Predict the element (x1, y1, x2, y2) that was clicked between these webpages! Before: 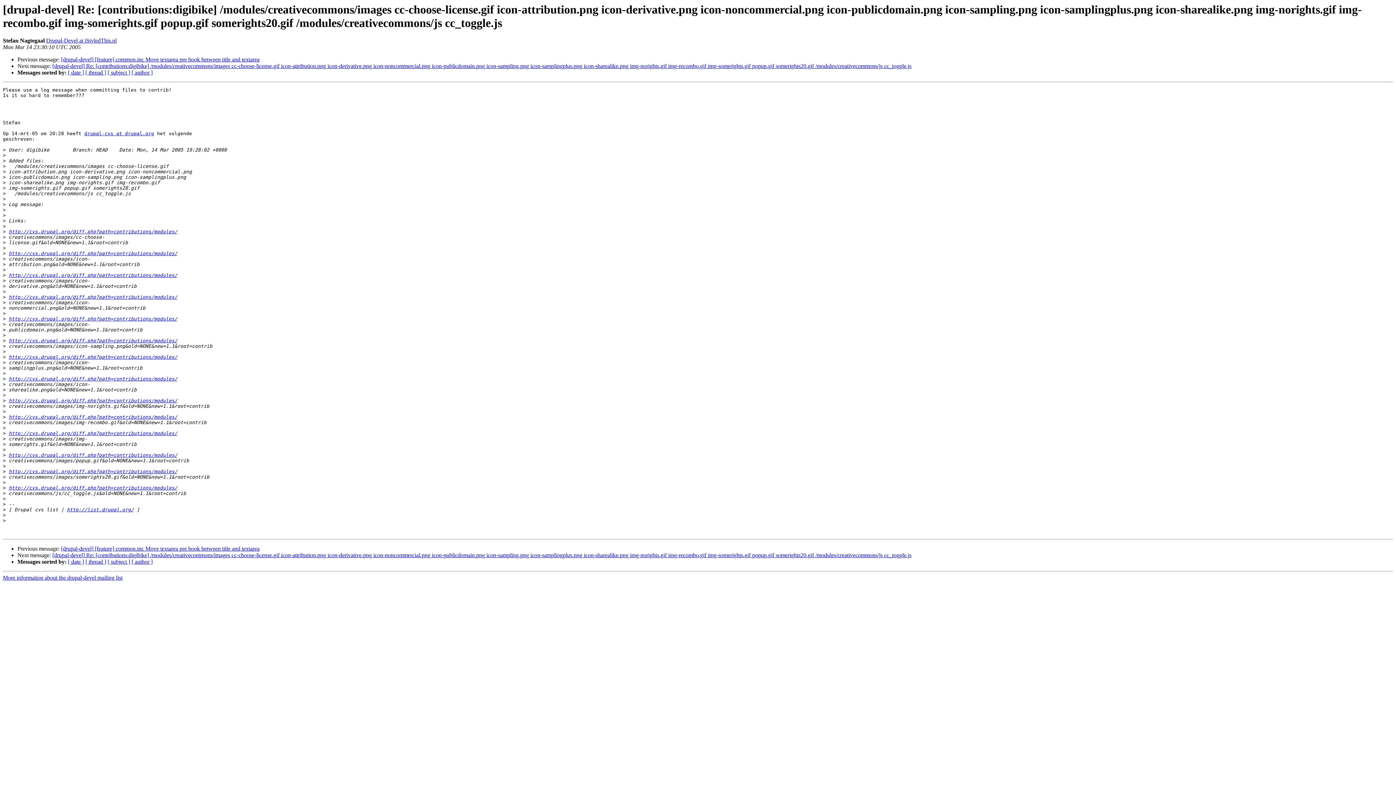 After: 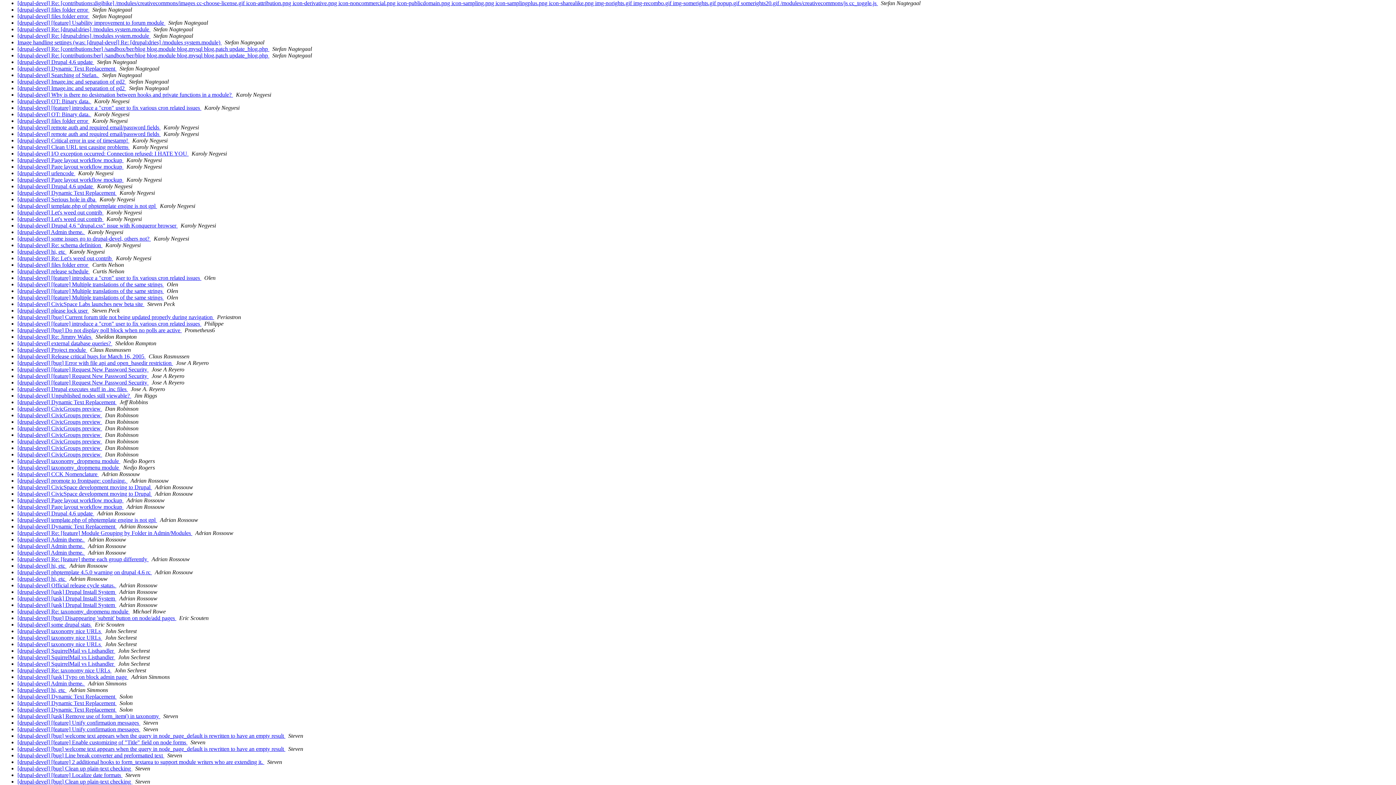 Action: label: [ author ] bbox: (131, 69, 152, 75)